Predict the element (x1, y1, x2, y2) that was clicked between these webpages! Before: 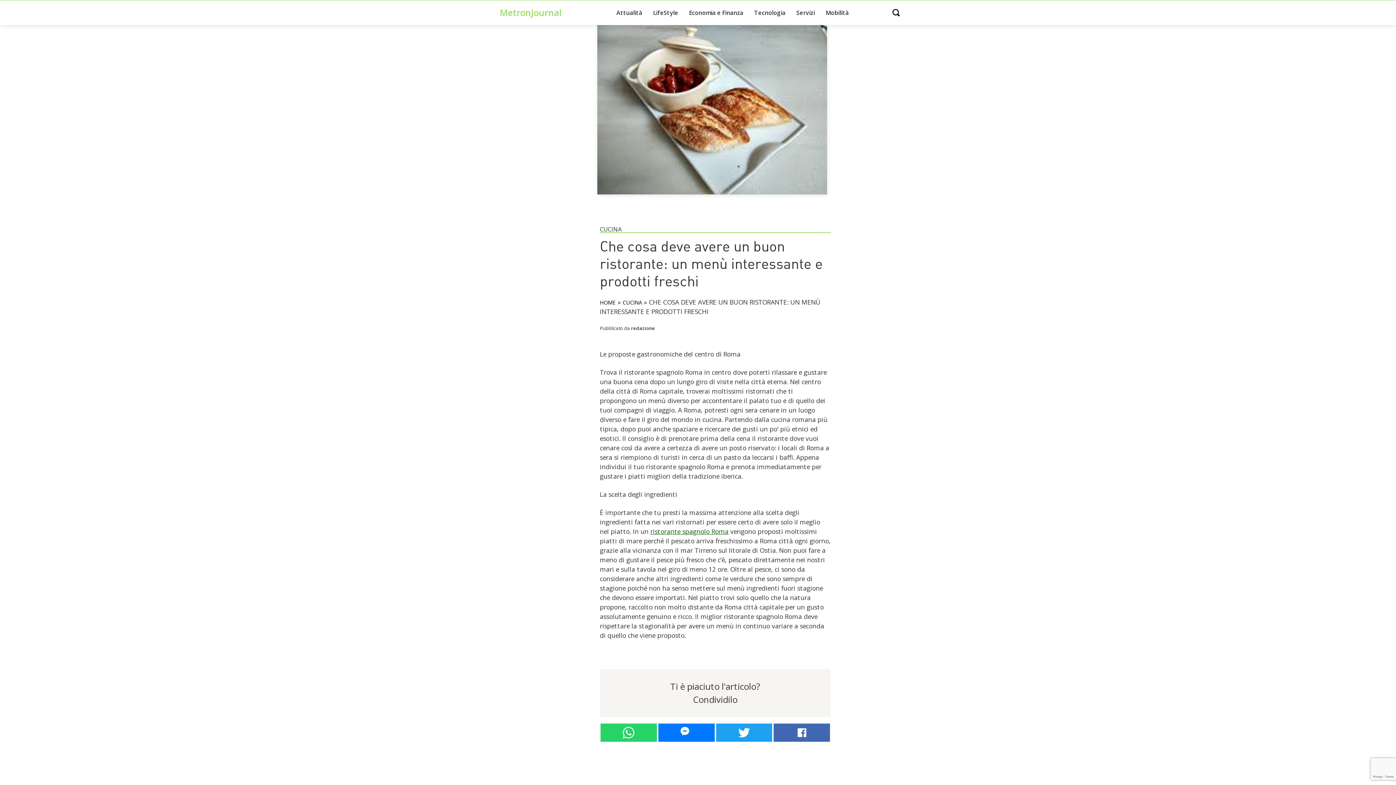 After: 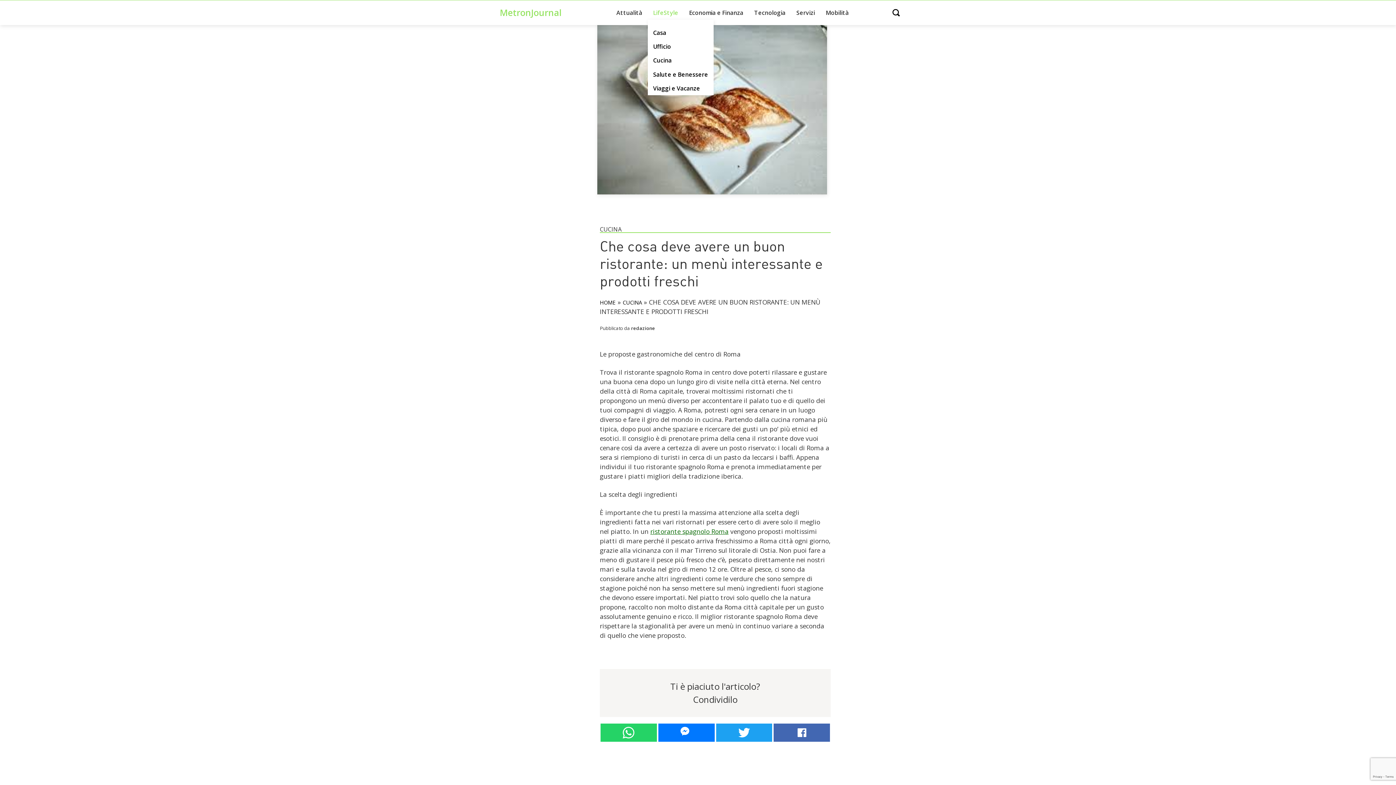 Action: bbox: (646, 5, 681, 19) label: LifeStyle